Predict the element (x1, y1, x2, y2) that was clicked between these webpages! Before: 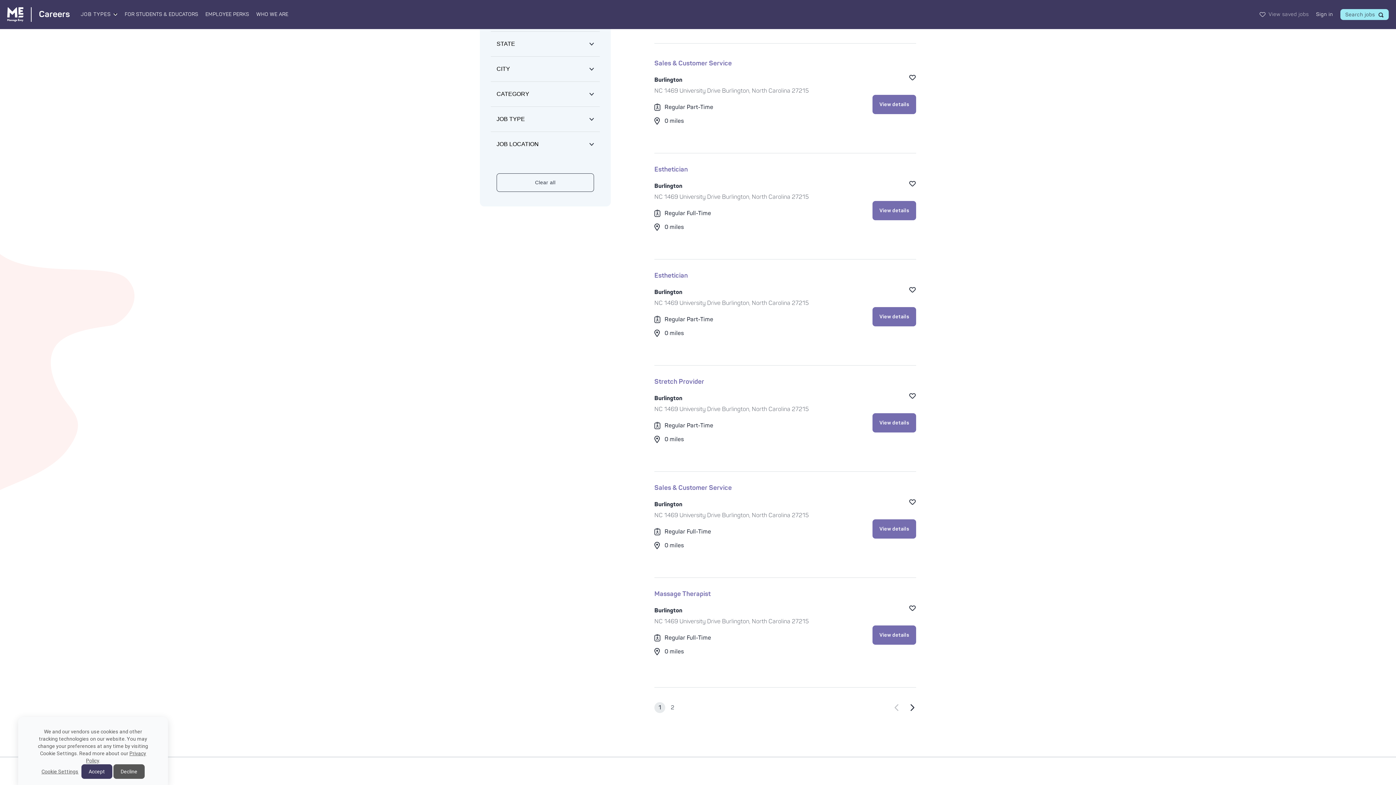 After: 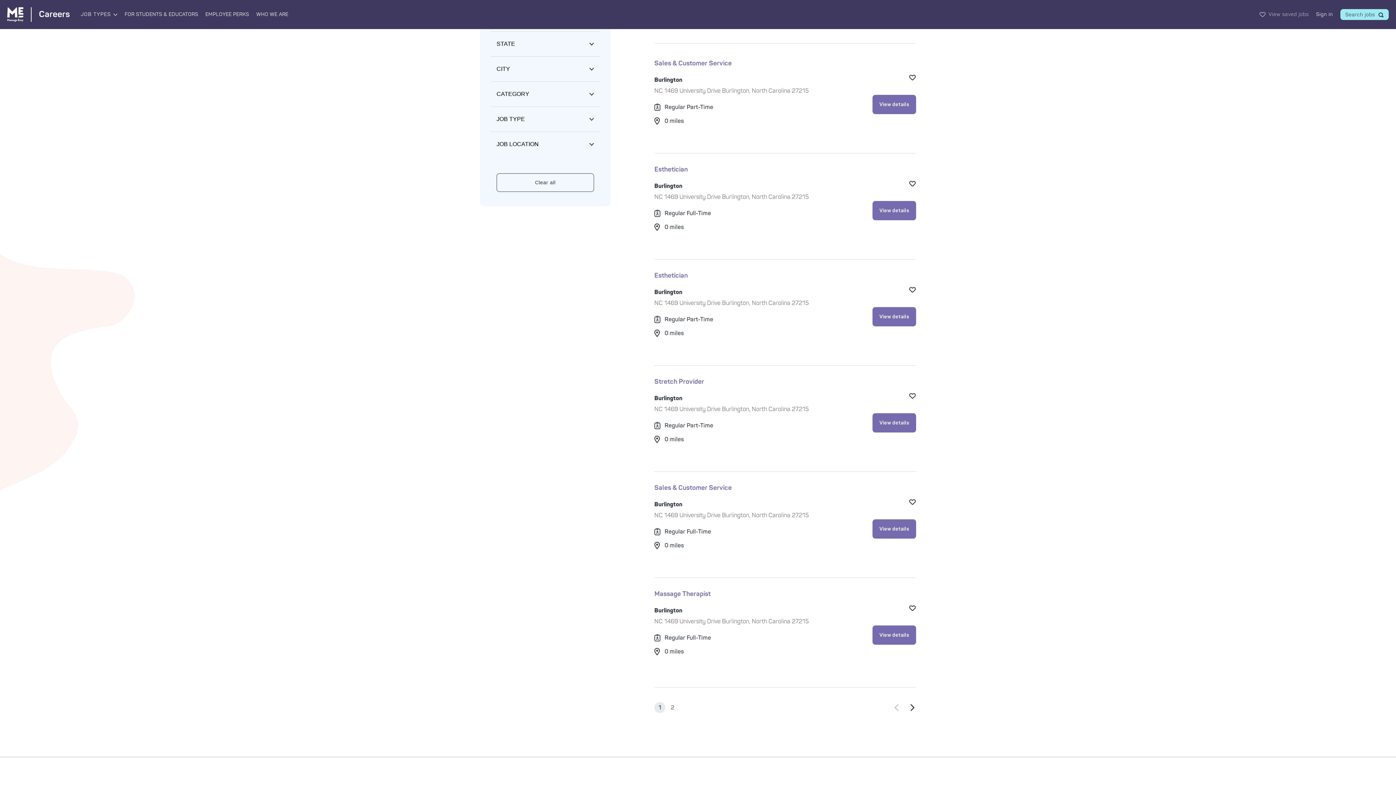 Action: bbox: (81, 764, 112, 779) label: Accept